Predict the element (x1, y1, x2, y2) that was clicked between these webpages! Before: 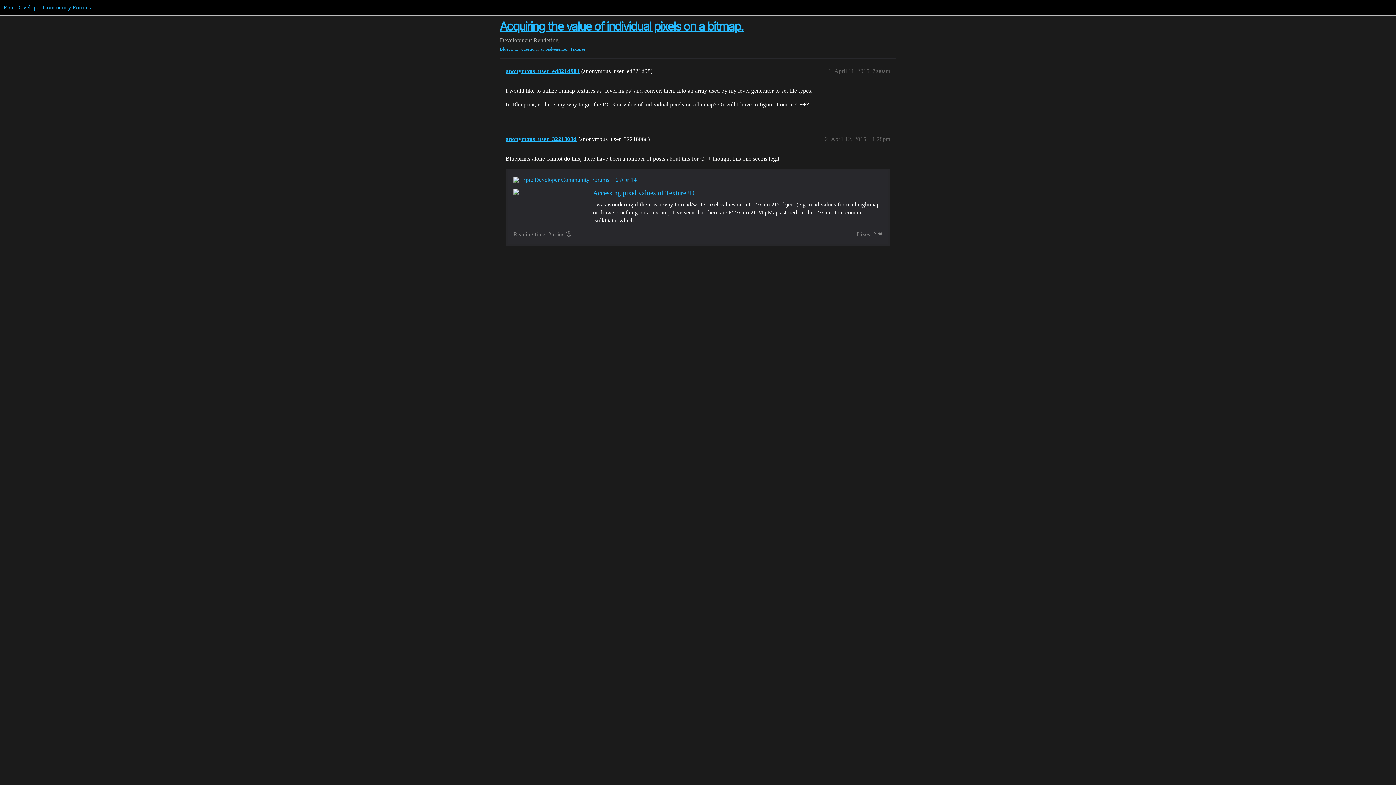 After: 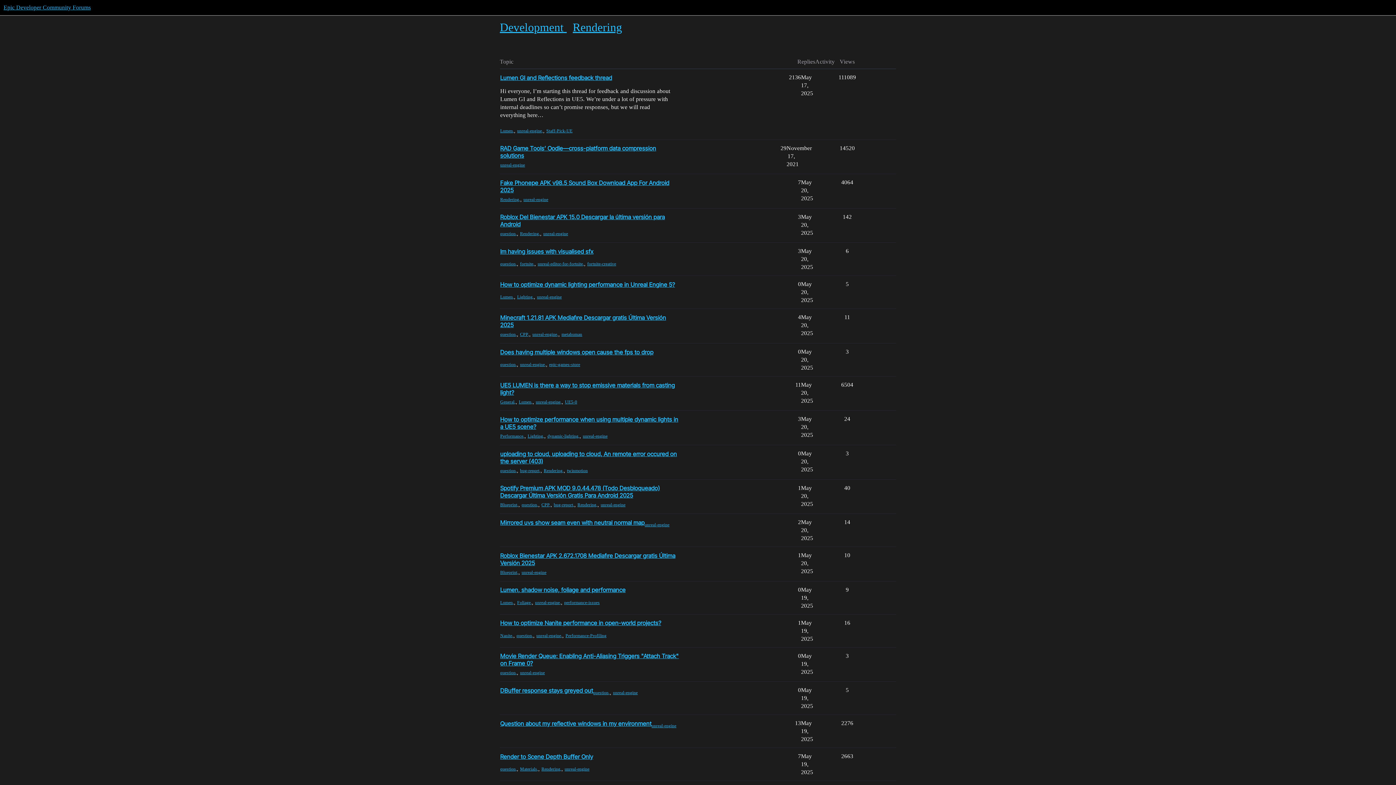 Action: label: Rendering bbox: (533, 37, 558, 43)